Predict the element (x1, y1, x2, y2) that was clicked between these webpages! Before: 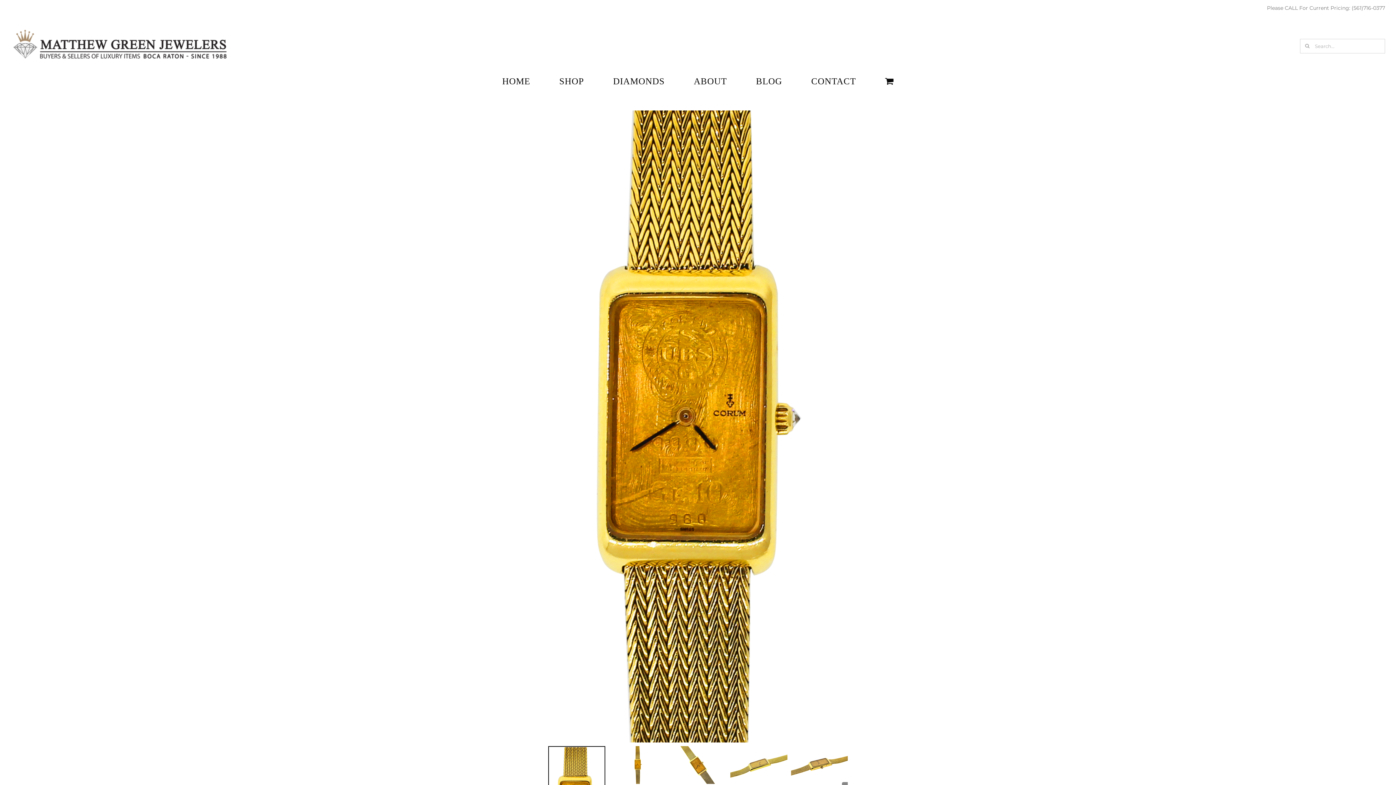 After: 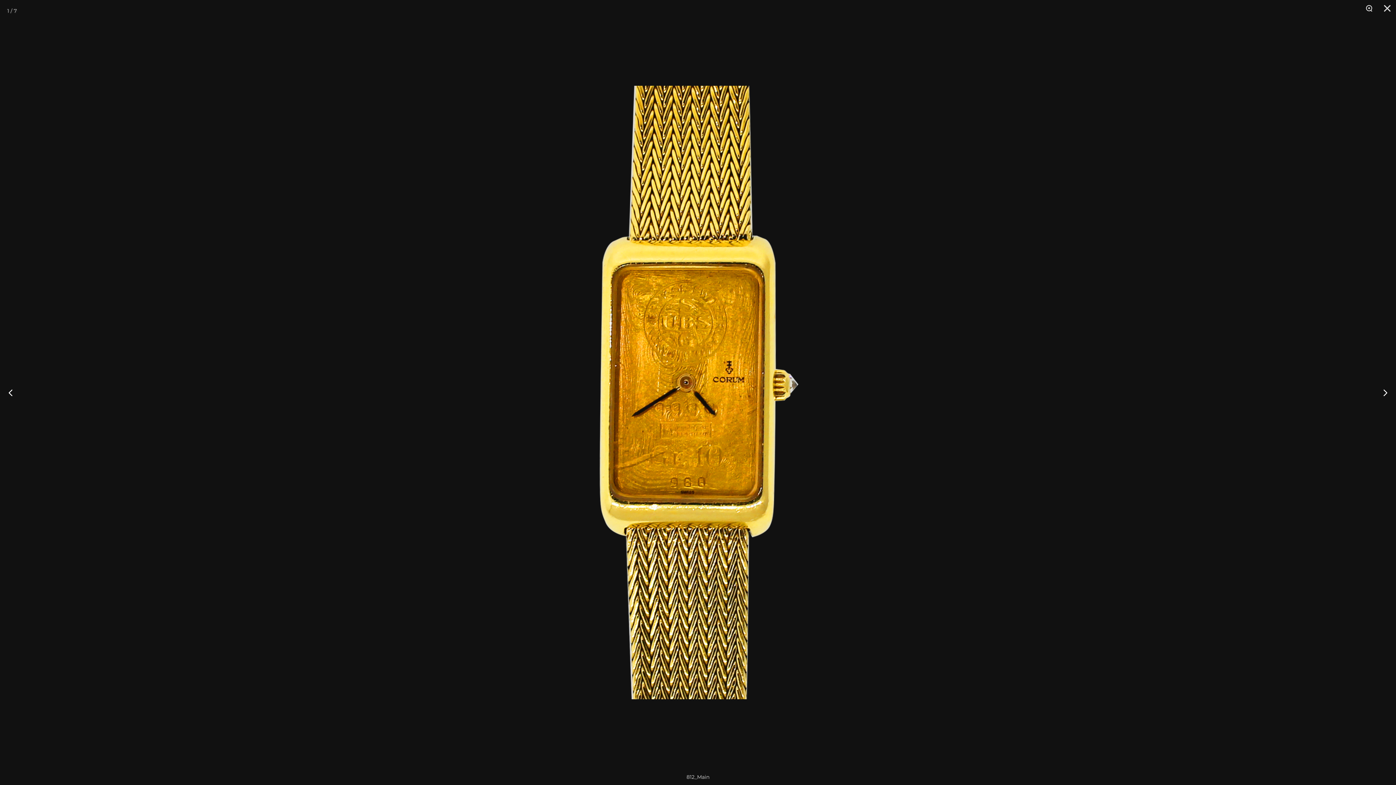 Action: bbox: (837, 731, 843, 738)